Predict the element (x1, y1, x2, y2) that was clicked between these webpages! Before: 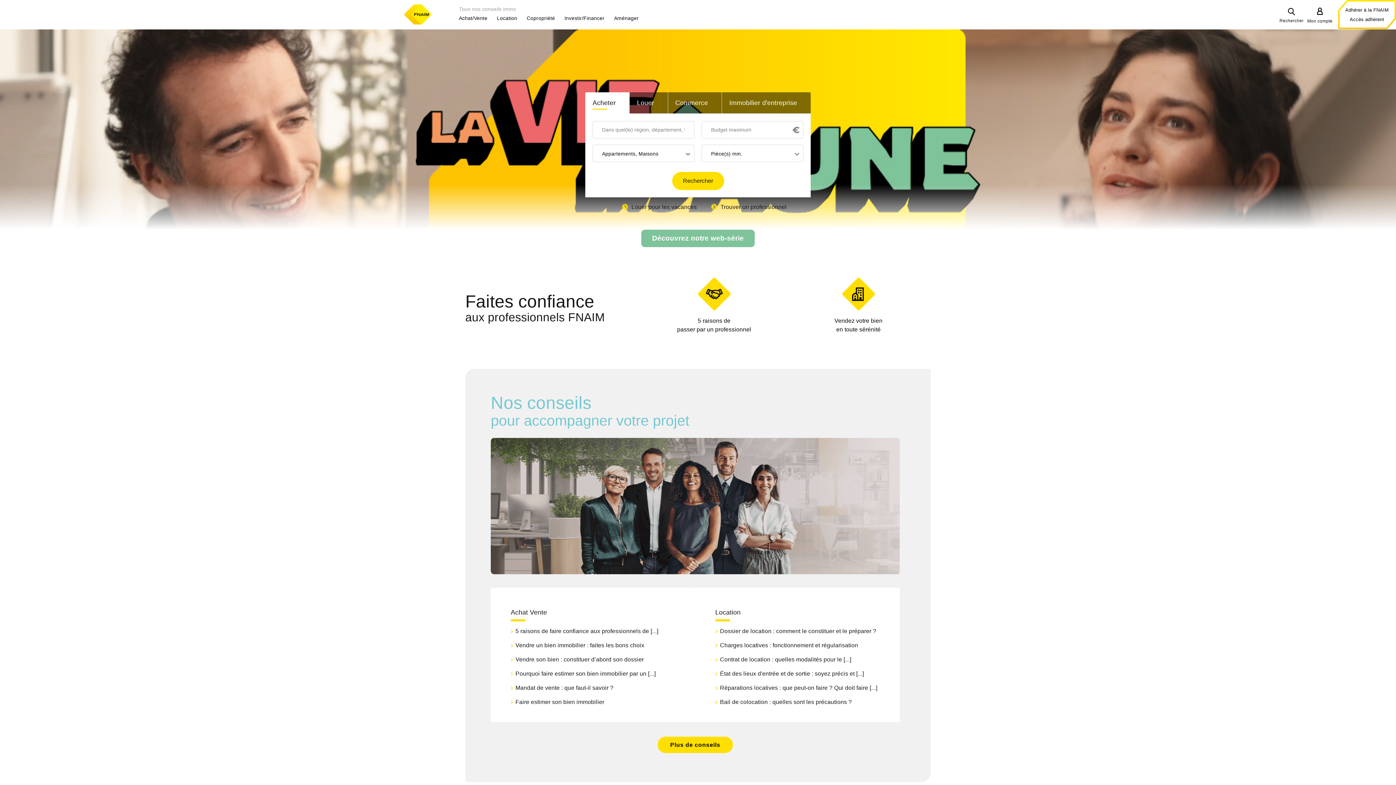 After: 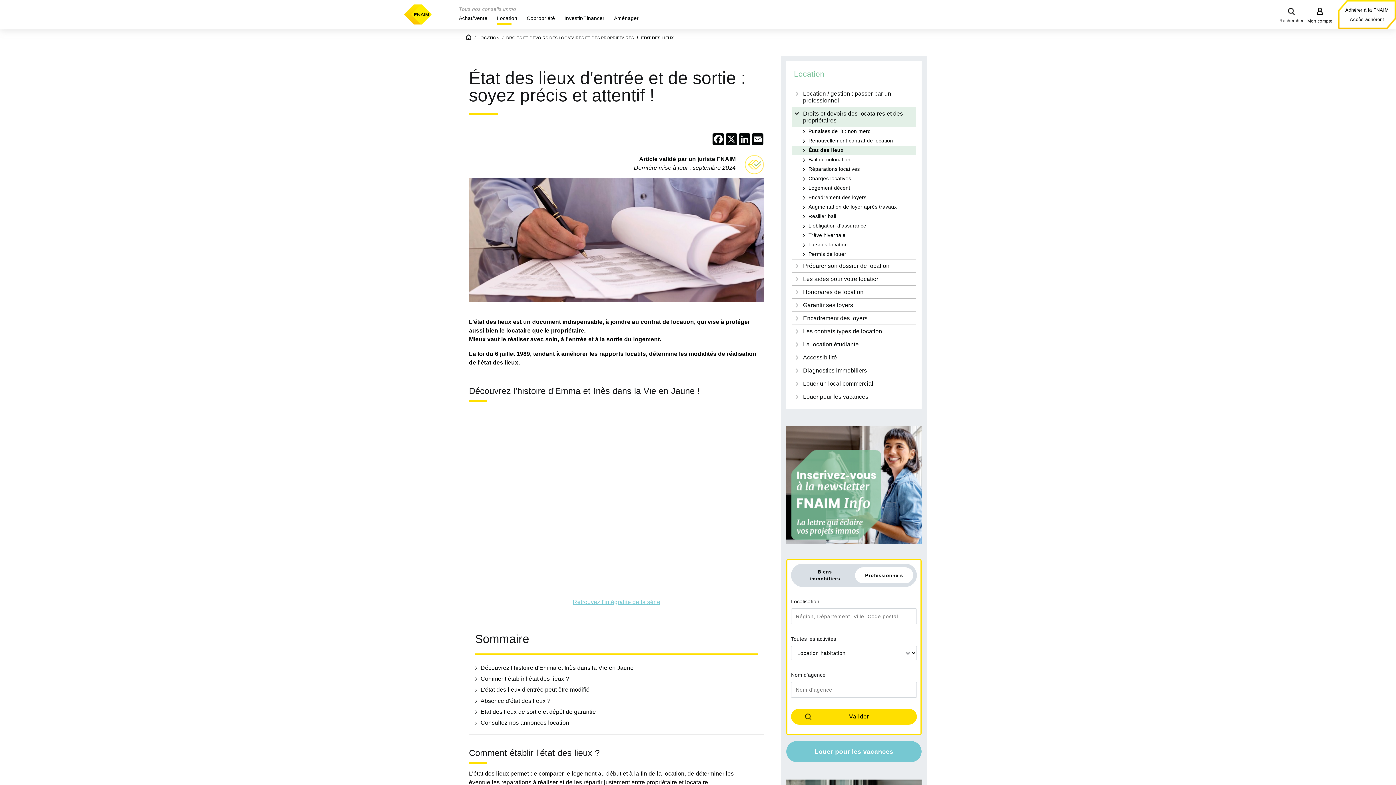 Action: bbox: (720, 671, 864, 677) label: État des lieux d'entrée et de sortie : soyez précis et [...]